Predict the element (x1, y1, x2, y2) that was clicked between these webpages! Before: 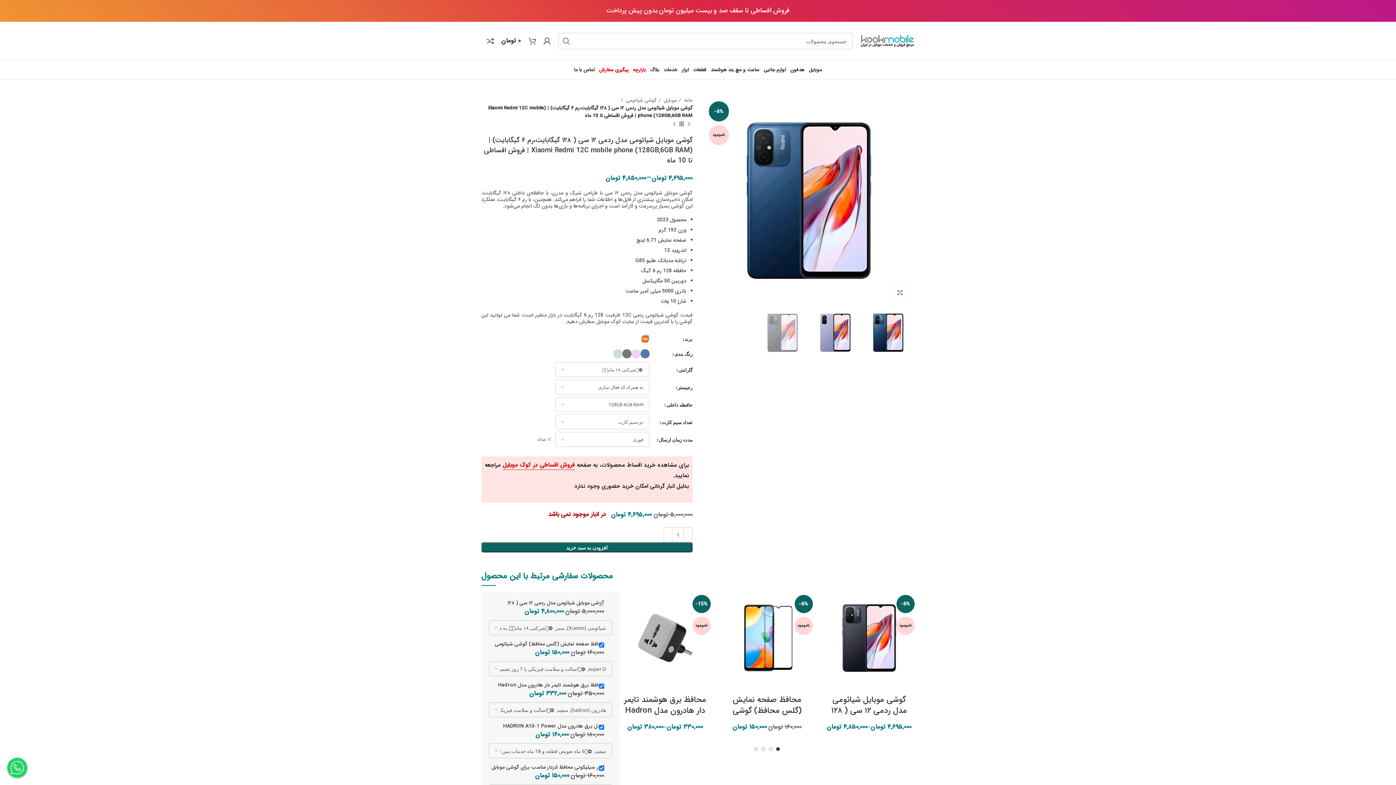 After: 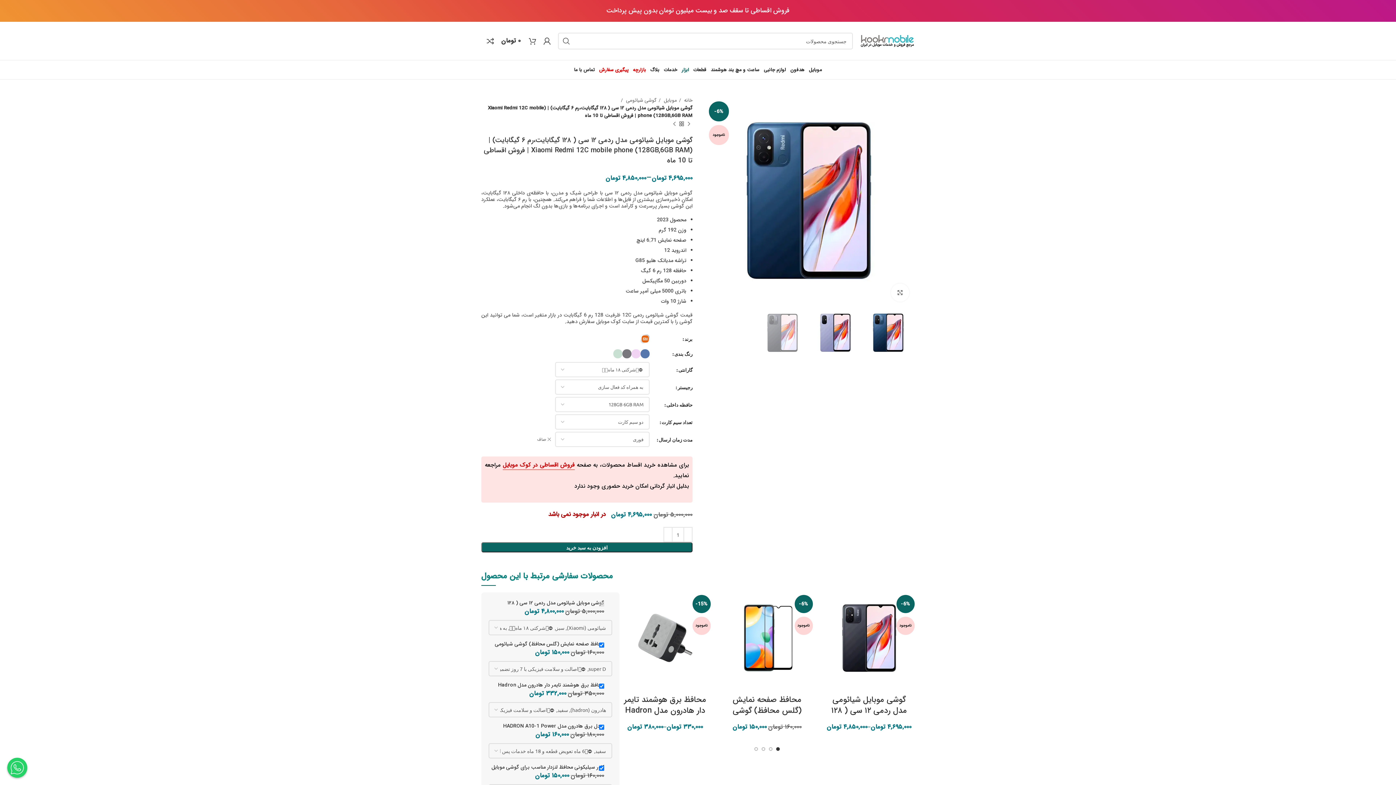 Action: label: ابزار bbox: (679, 62, 691, 77)